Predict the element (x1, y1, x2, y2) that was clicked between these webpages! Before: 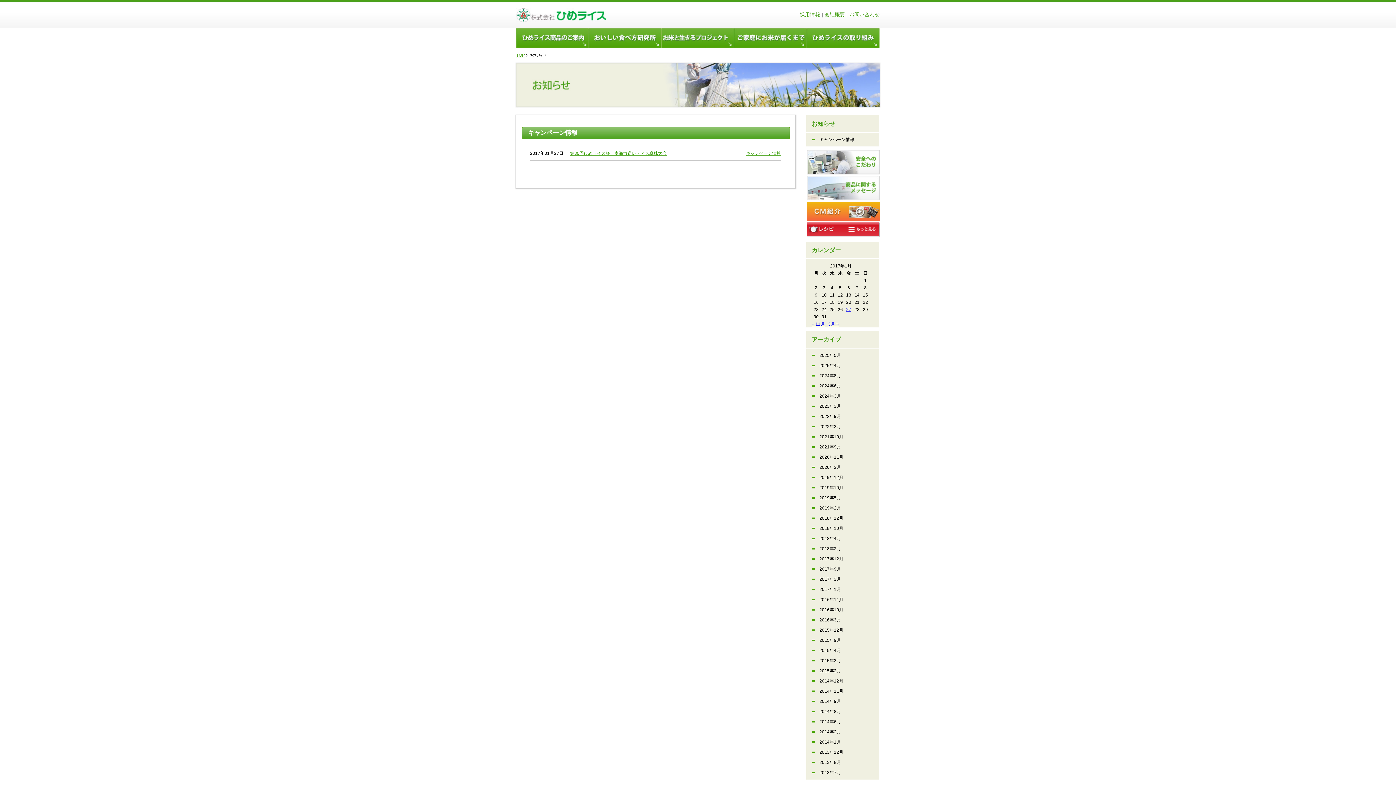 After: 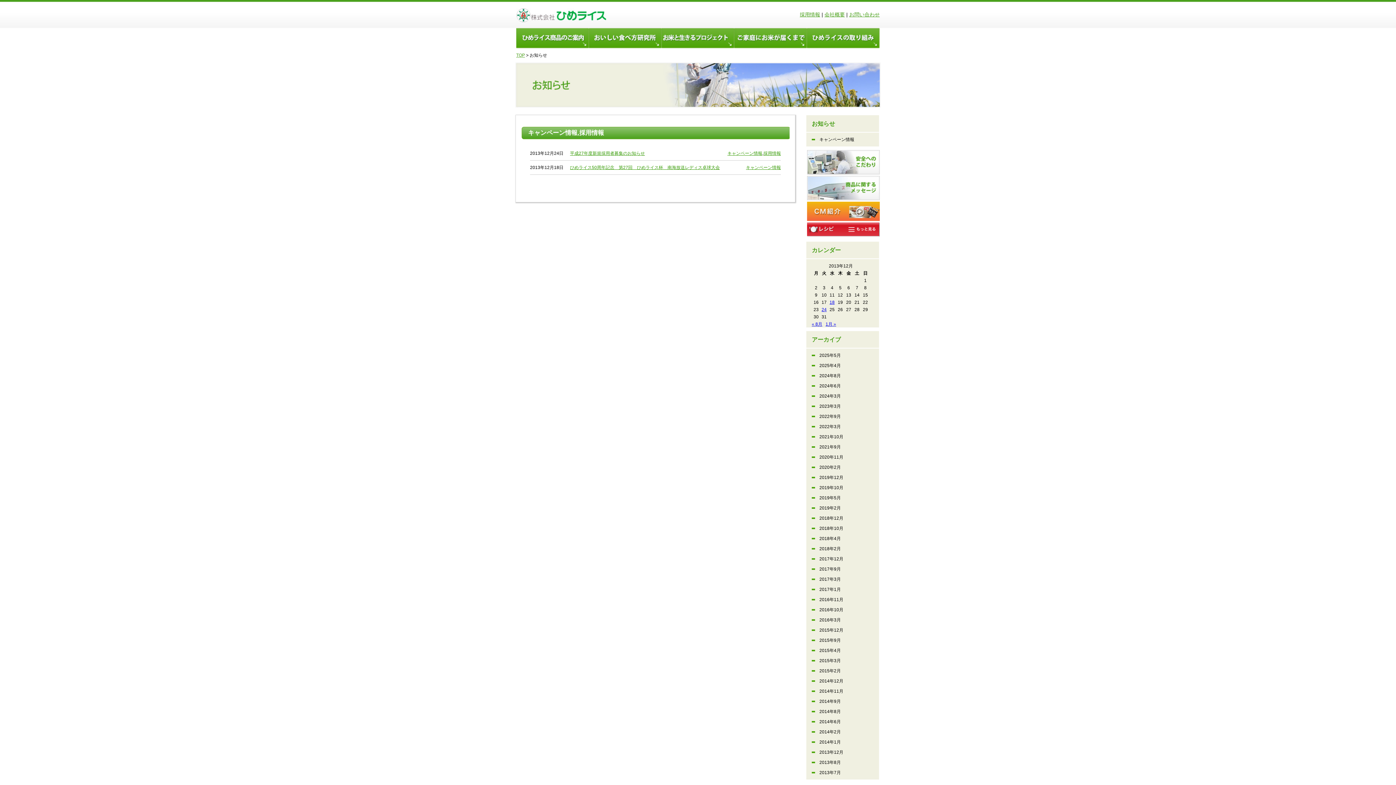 Action: bbox: (819, 750, 843, 755) label: 2013年12月